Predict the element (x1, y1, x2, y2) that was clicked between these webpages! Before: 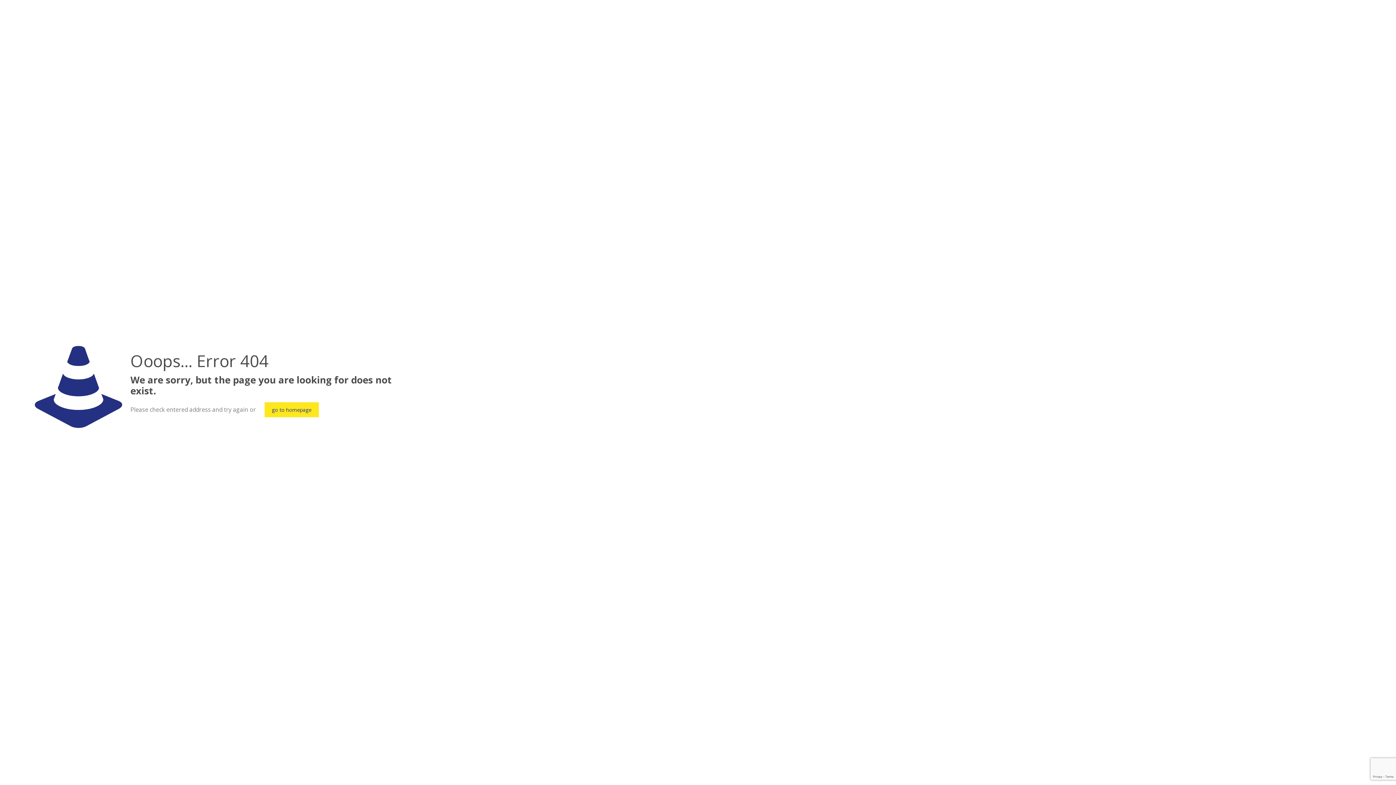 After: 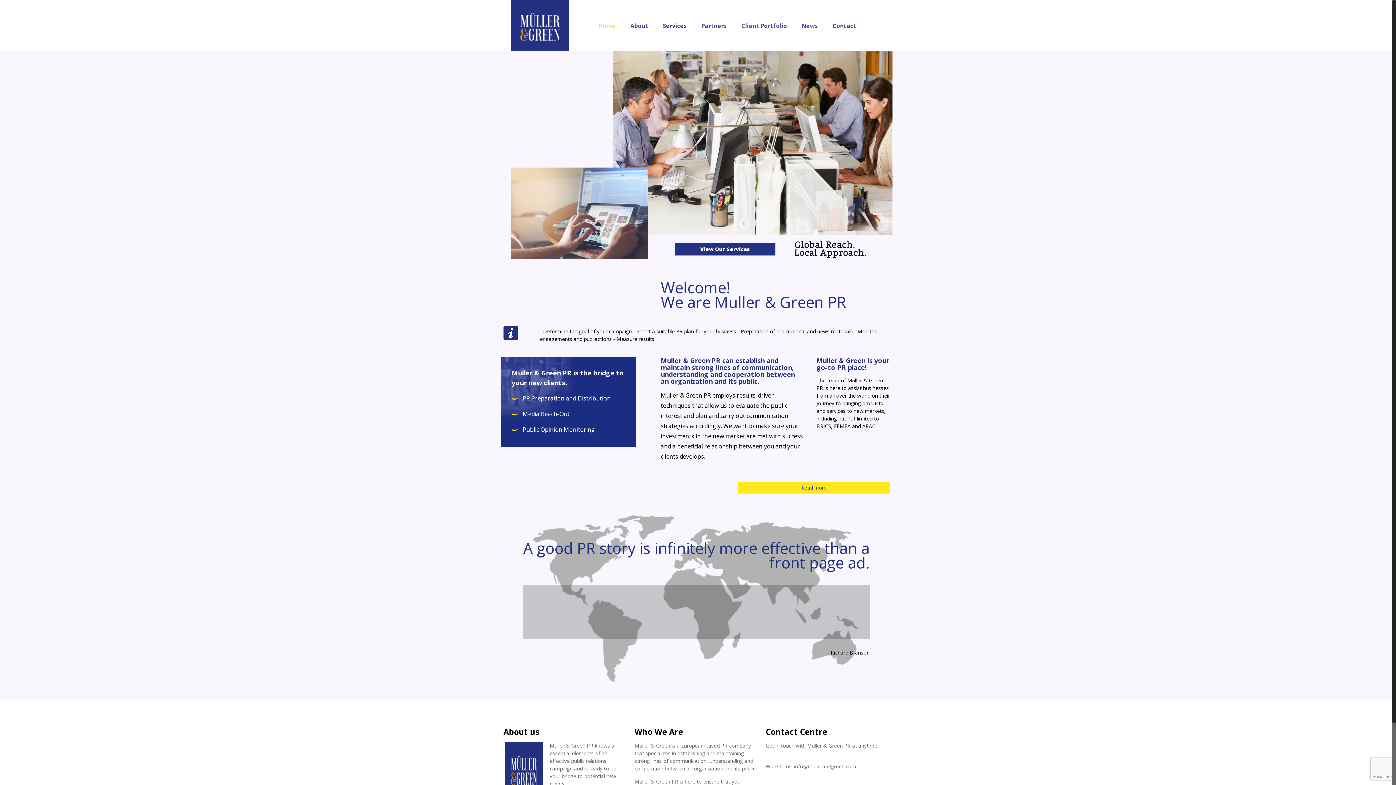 Action: bbox: (264, 402, 318, 417) label: go to homepage